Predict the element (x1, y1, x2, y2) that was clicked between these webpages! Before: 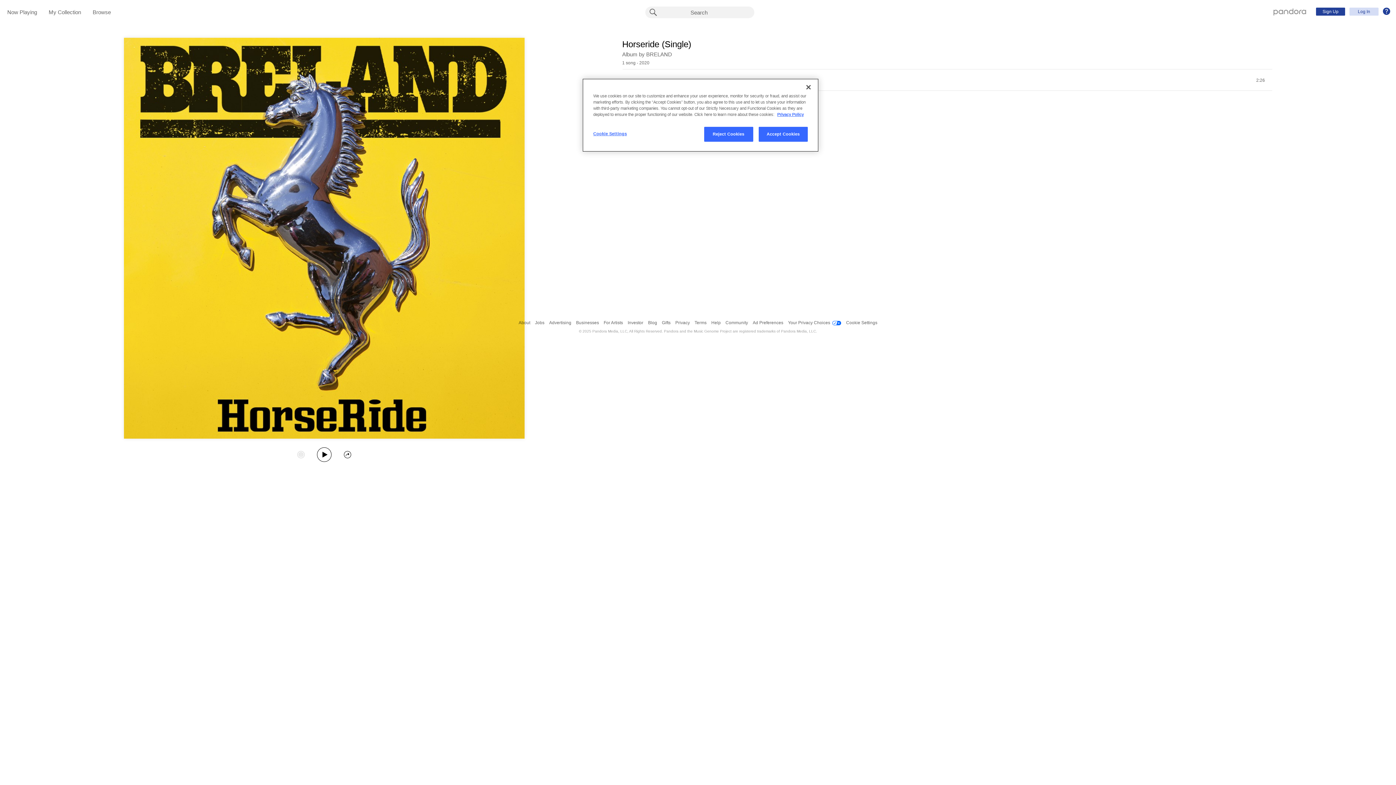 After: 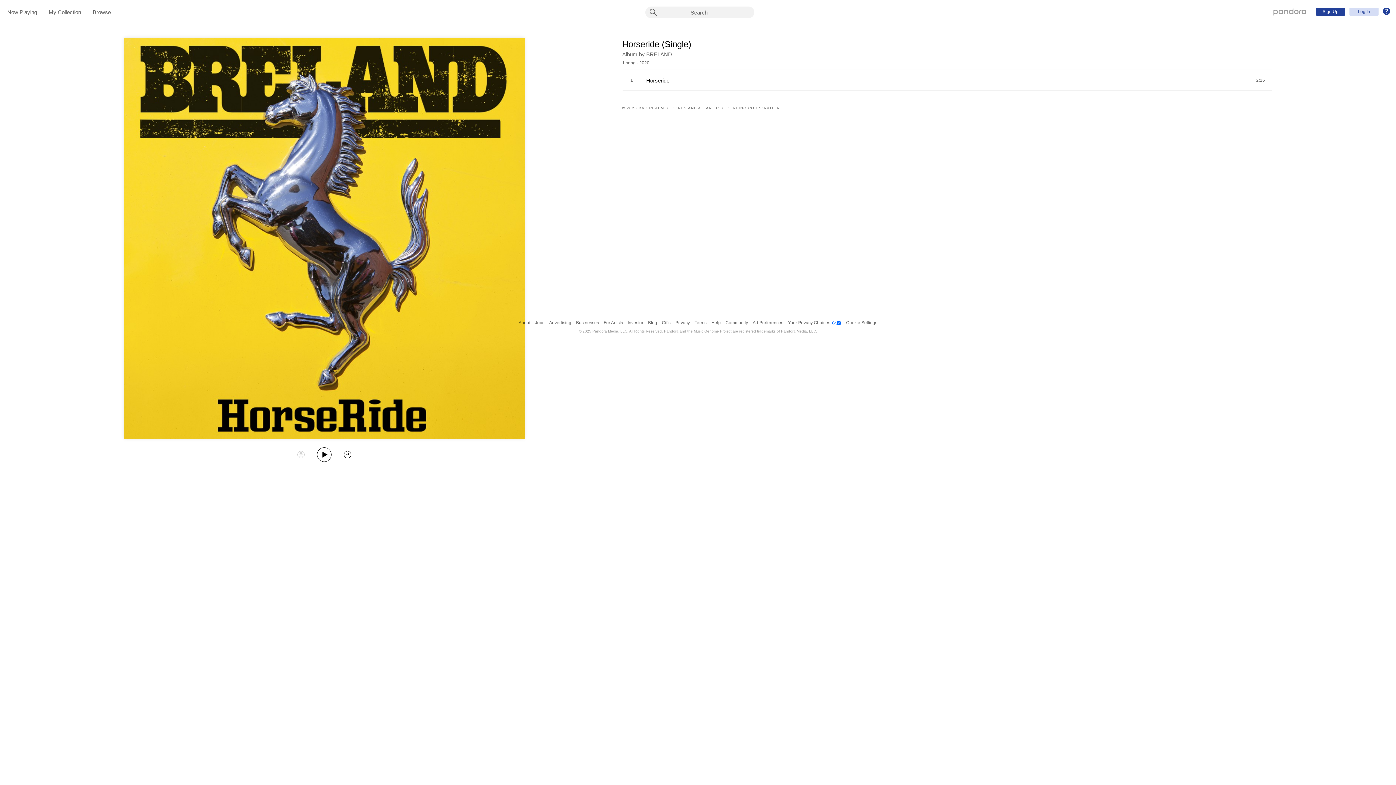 Action: label: Reject Cookies bbox: (704, 126, 753, 141)